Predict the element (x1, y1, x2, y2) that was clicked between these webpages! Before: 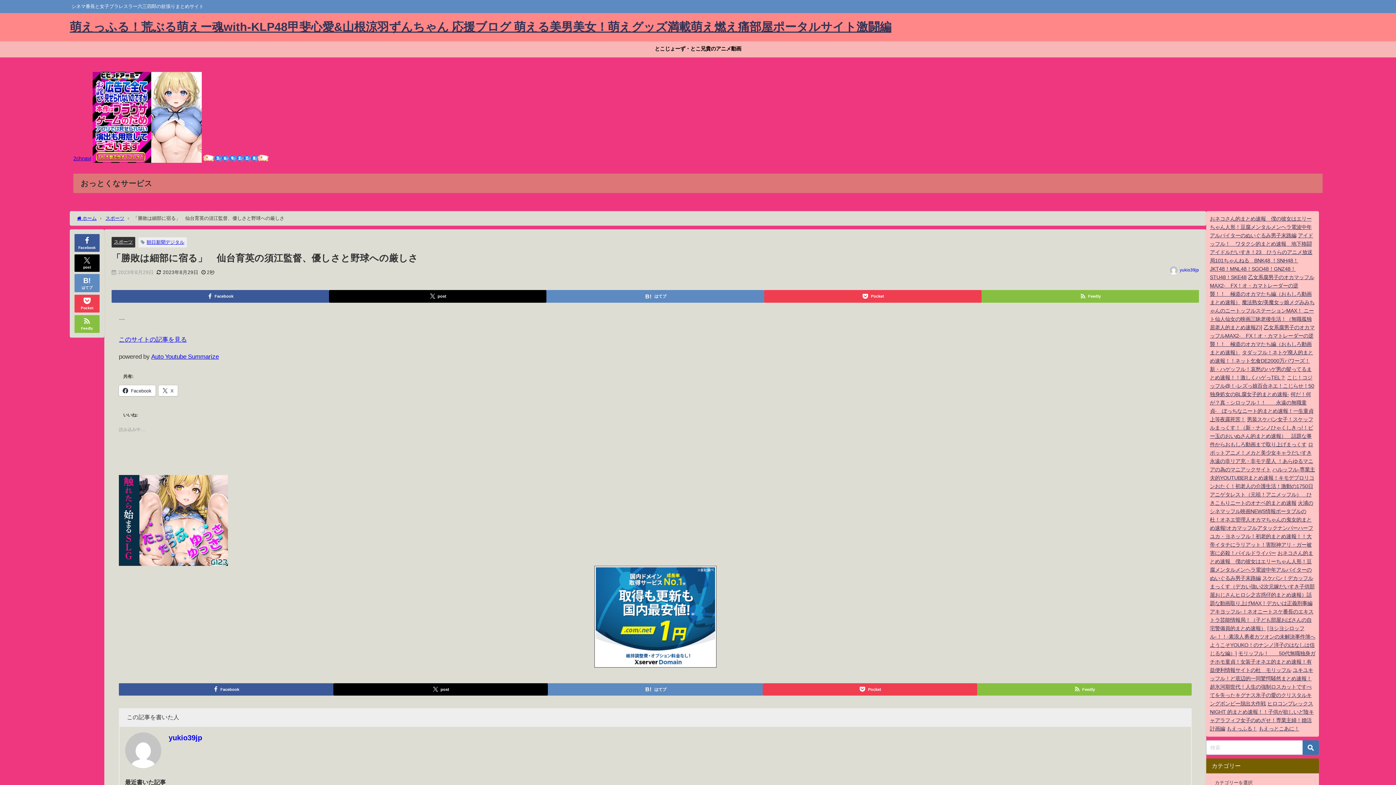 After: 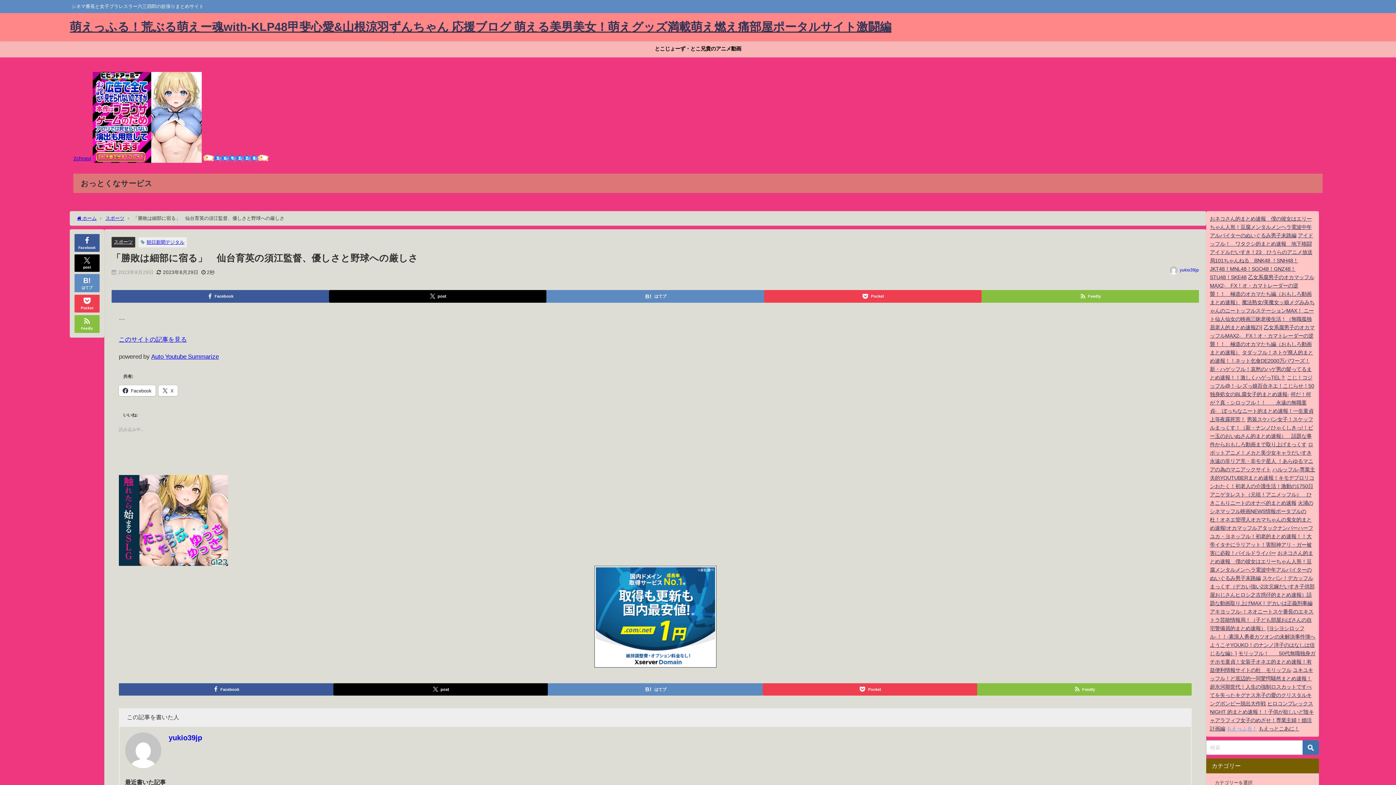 Action: label: もえっふる！ bbox: (1226, 726, 1257, 731)